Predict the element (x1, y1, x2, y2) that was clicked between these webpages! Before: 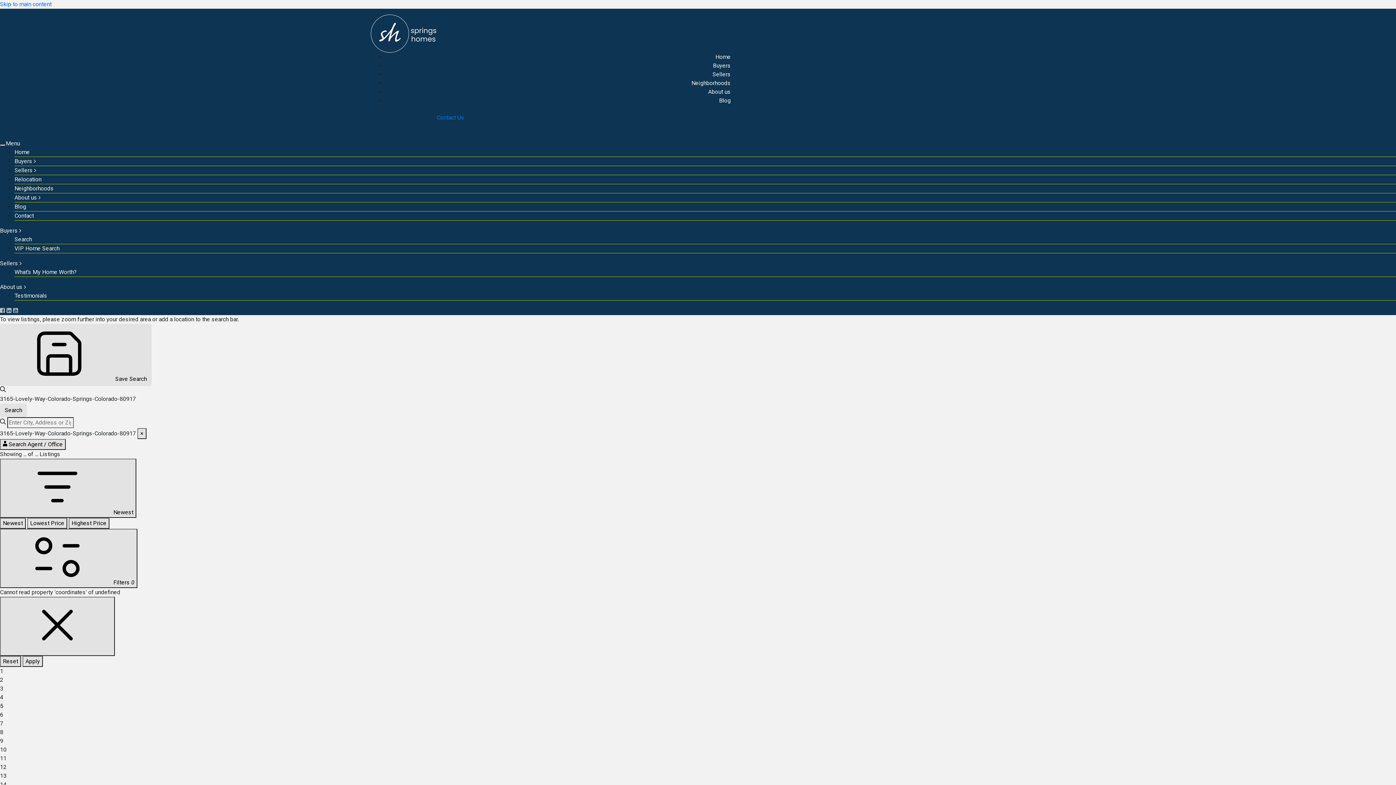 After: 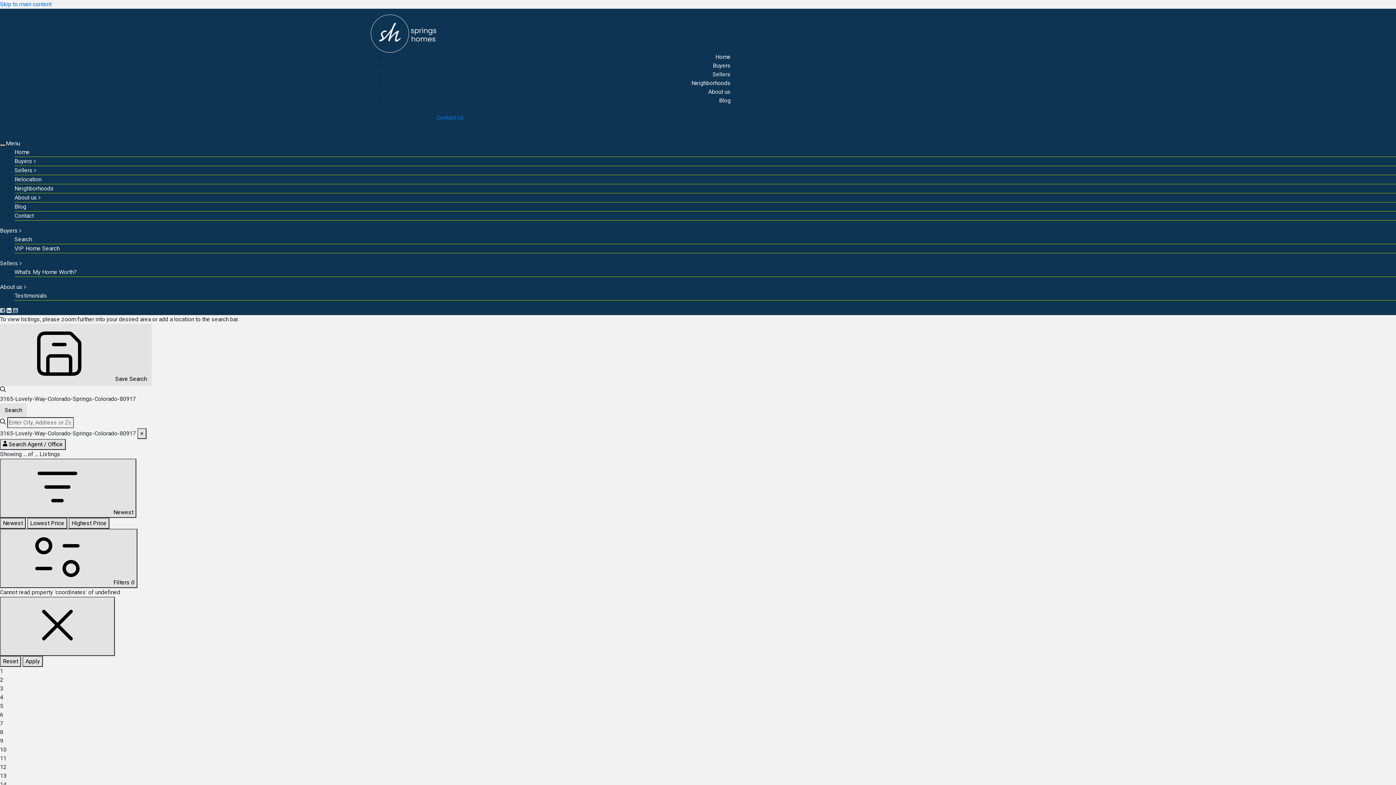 Action: bbox: (6, 307, 13, 314) label: Linkedin